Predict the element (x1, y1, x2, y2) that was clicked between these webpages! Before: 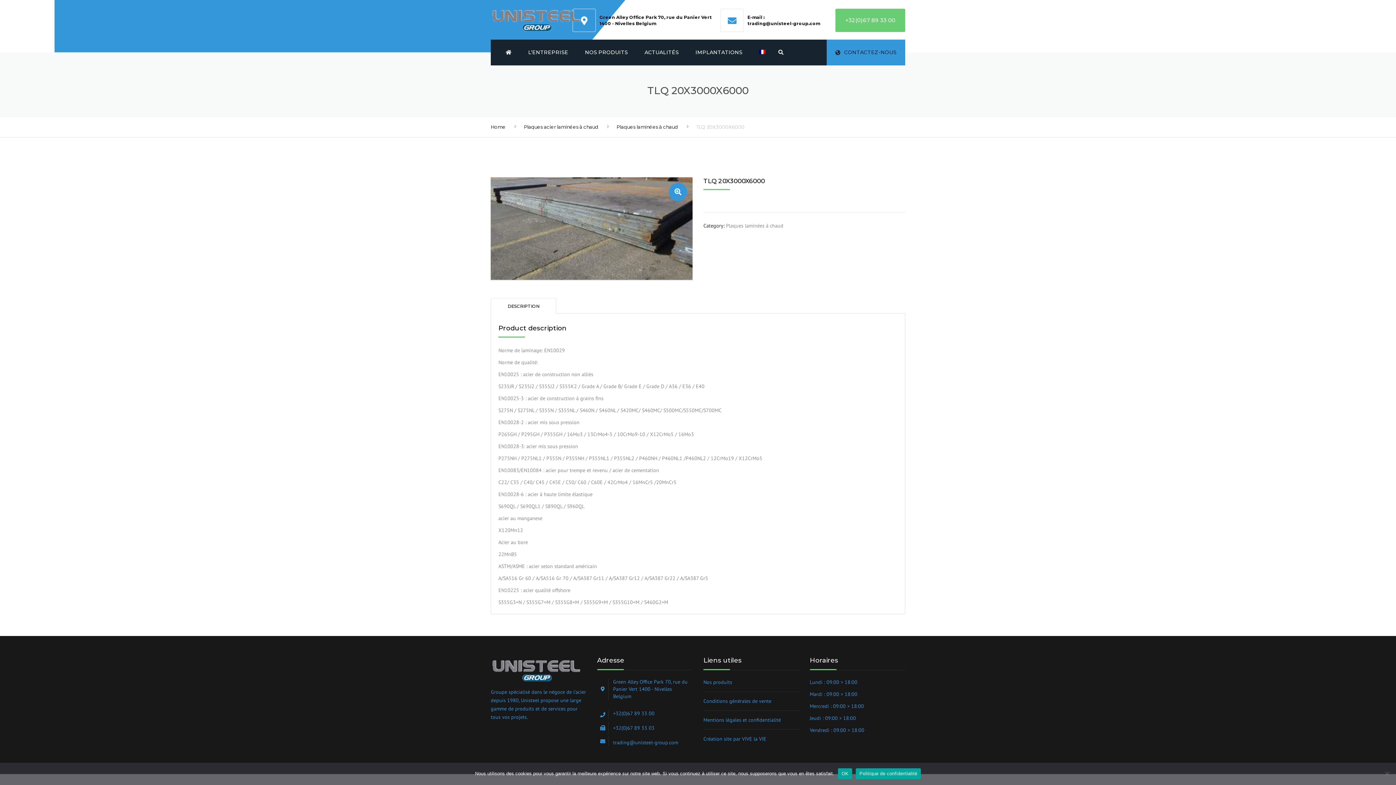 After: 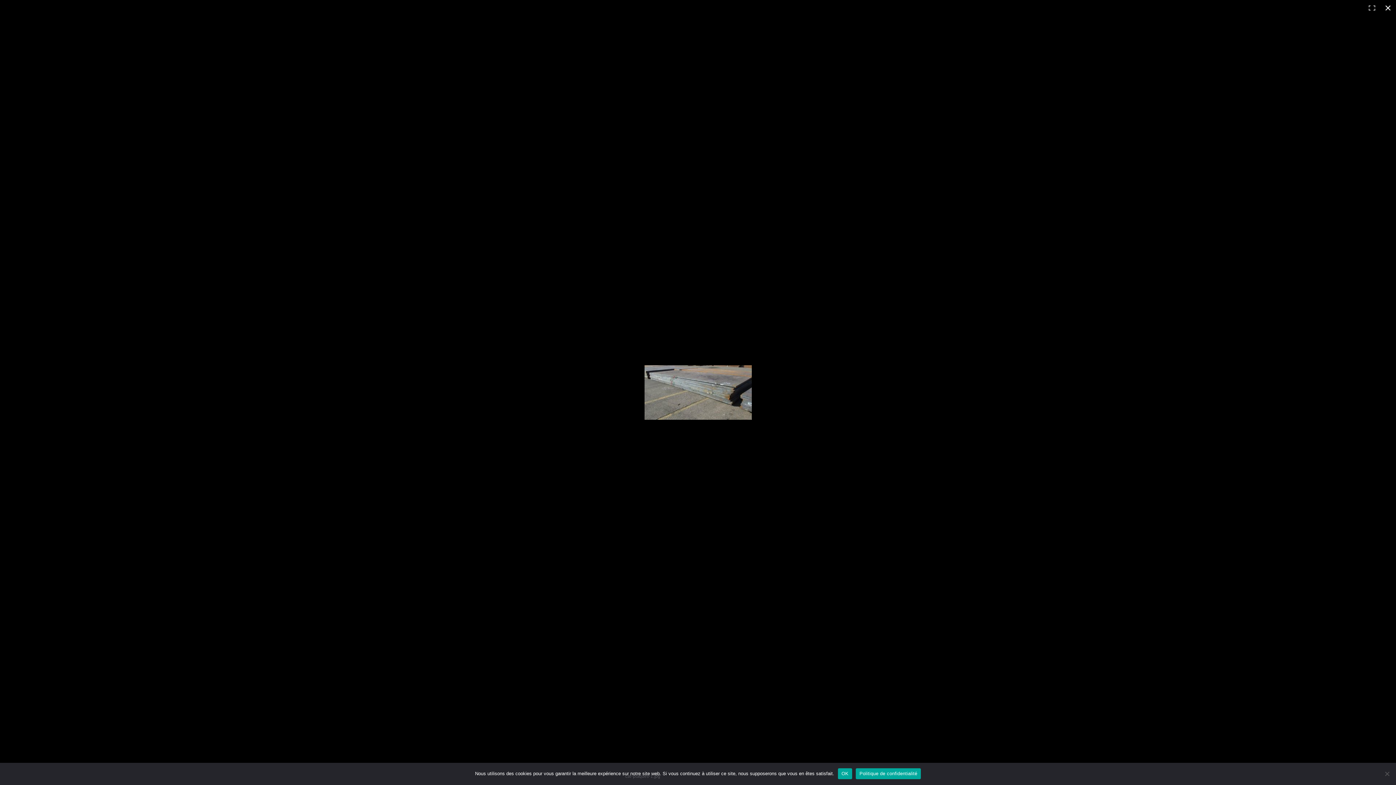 Action: bbox: (490, 177, 692, 280)